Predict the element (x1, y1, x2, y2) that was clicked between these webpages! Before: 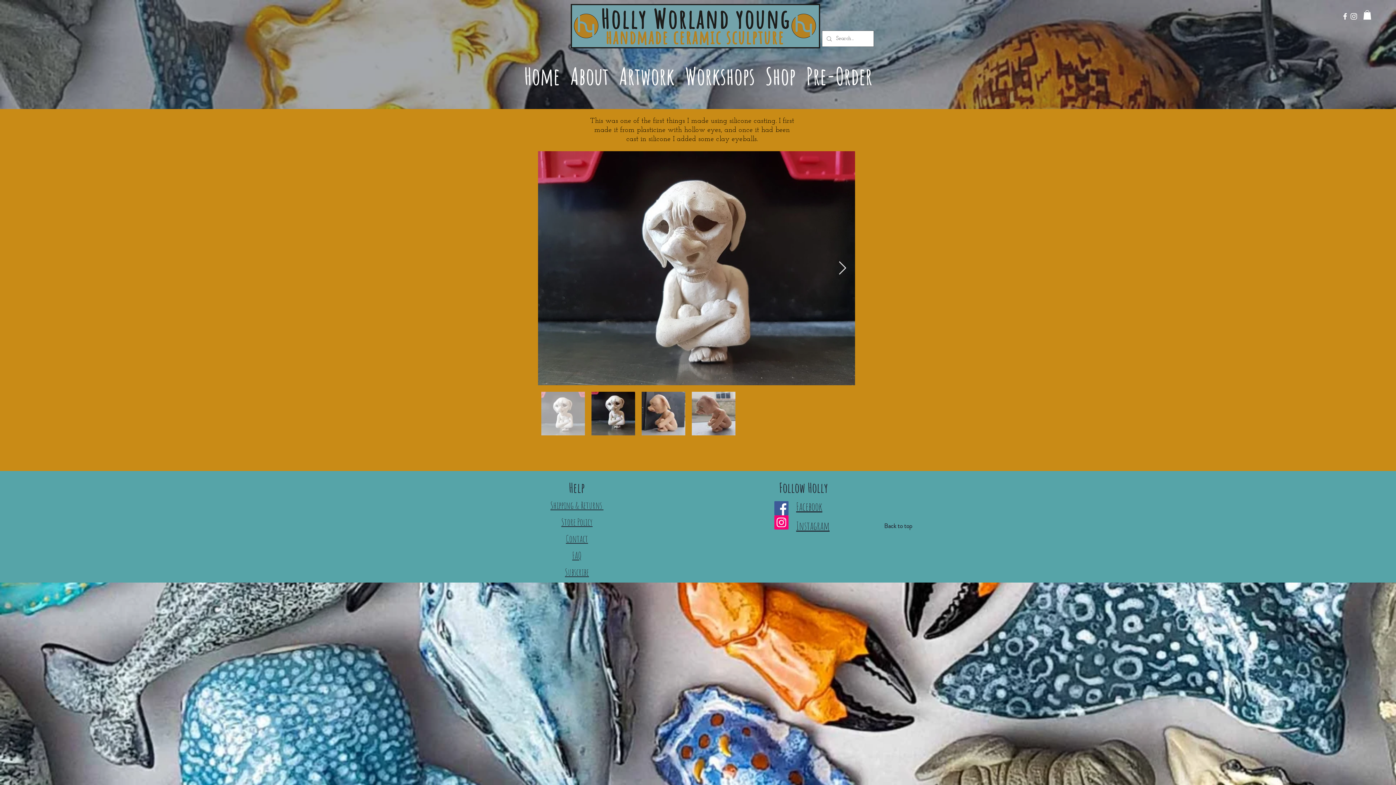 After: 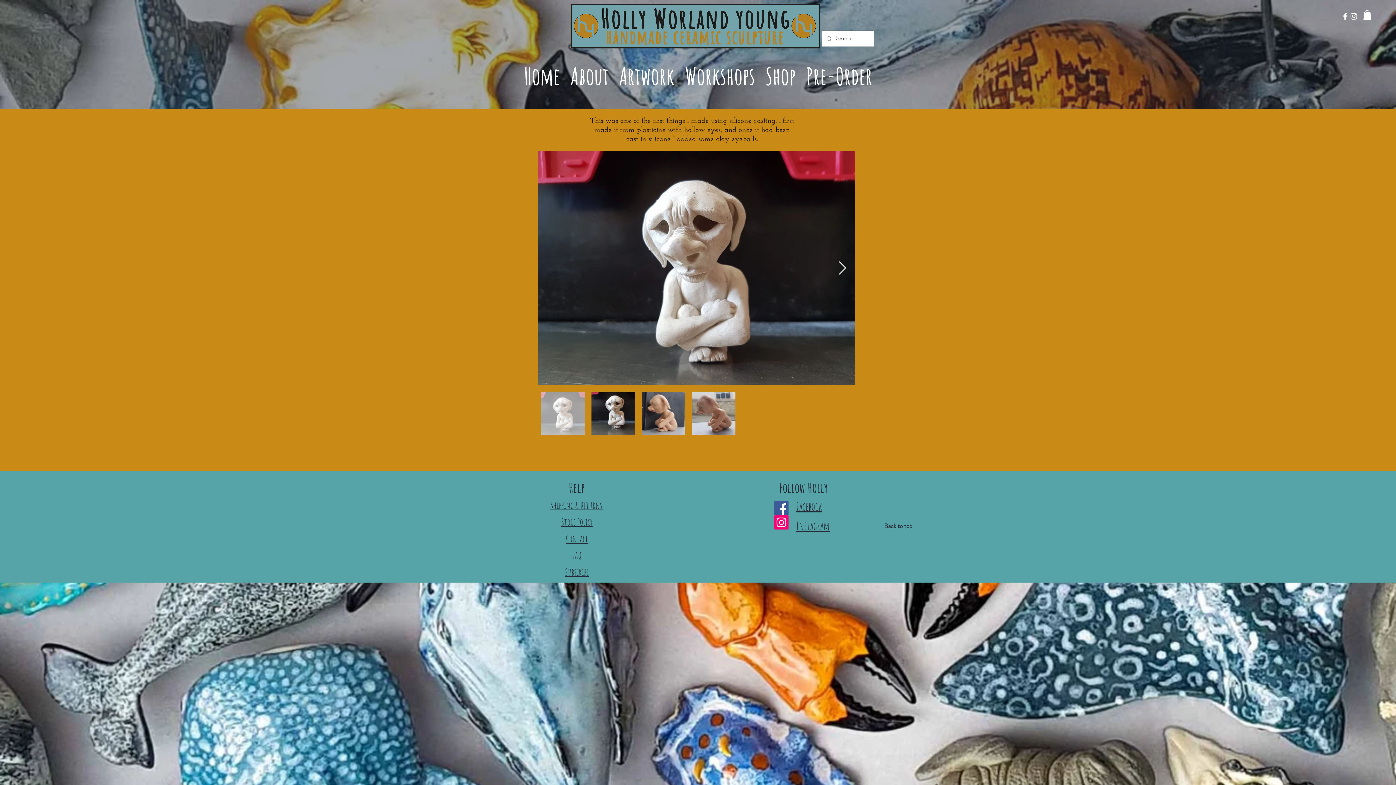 Action: label: Facebook bbox: (796, 499, 822, 514)